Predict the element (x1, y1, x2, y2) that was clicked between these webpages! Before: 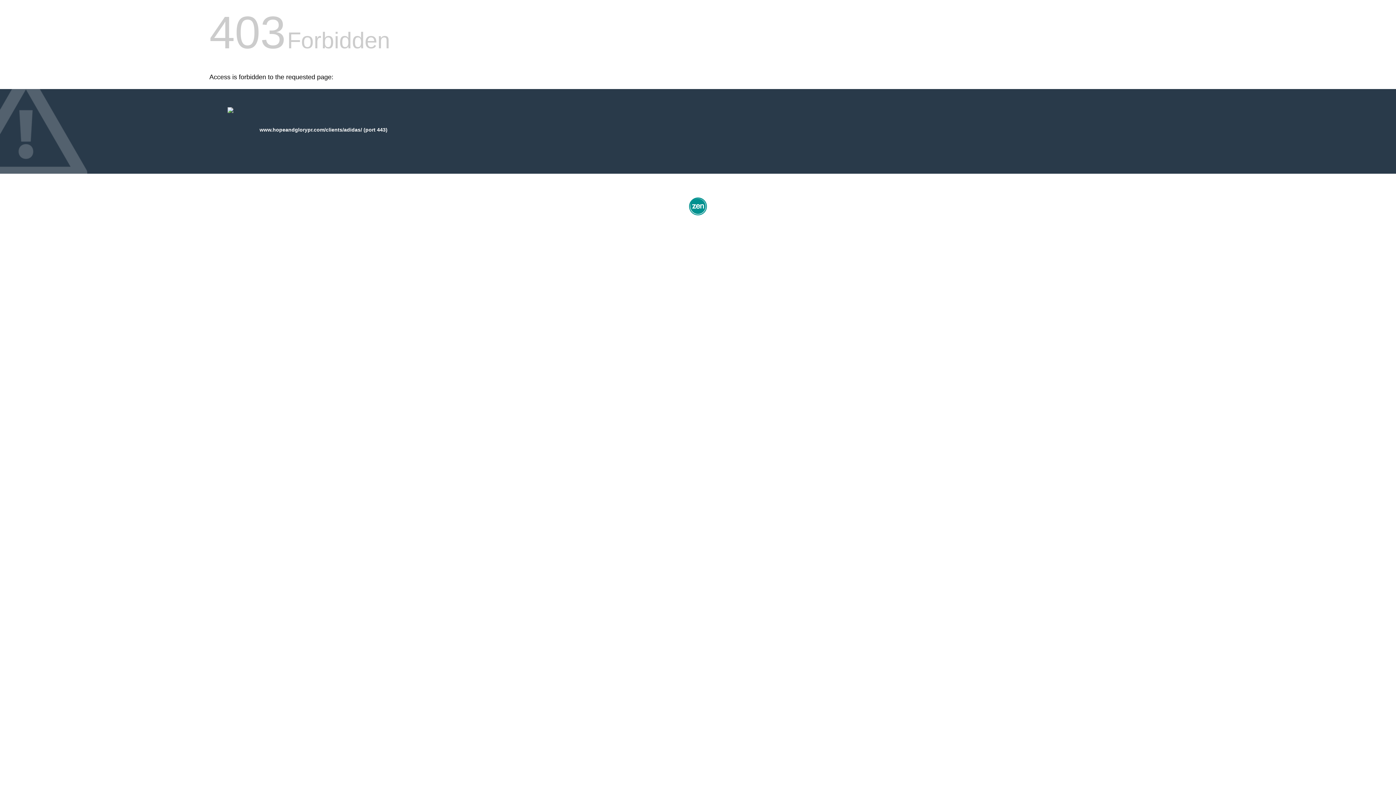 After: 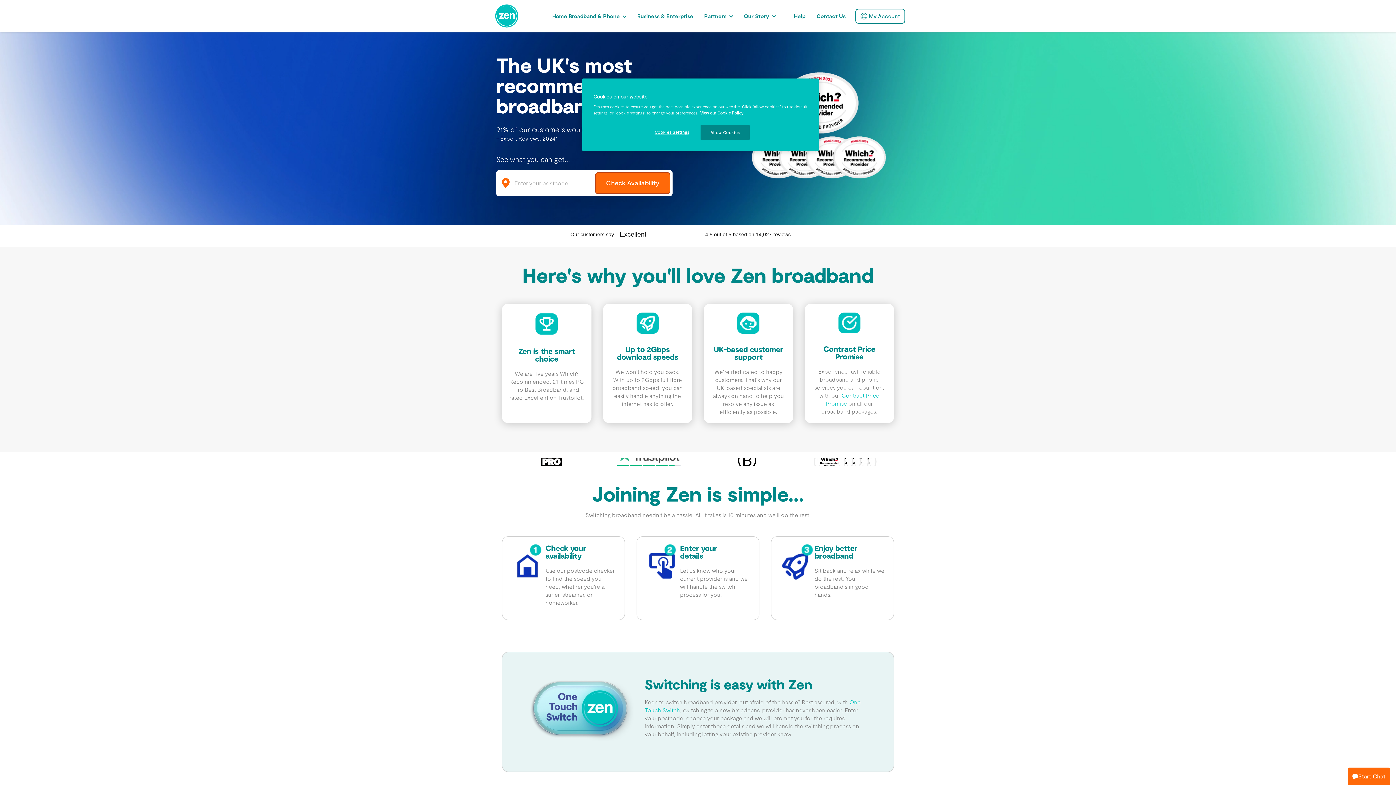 Action: bbox: (687, 212, 709, 218)